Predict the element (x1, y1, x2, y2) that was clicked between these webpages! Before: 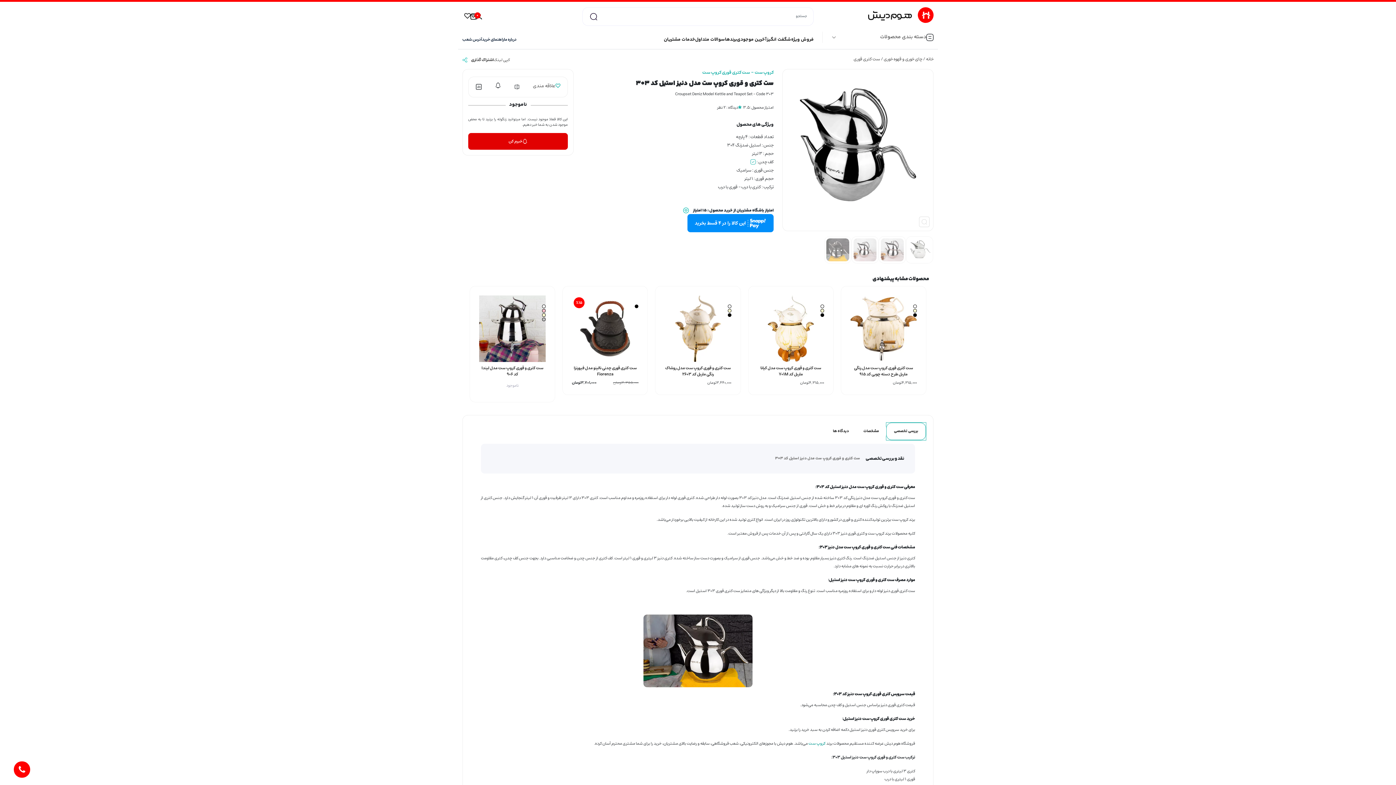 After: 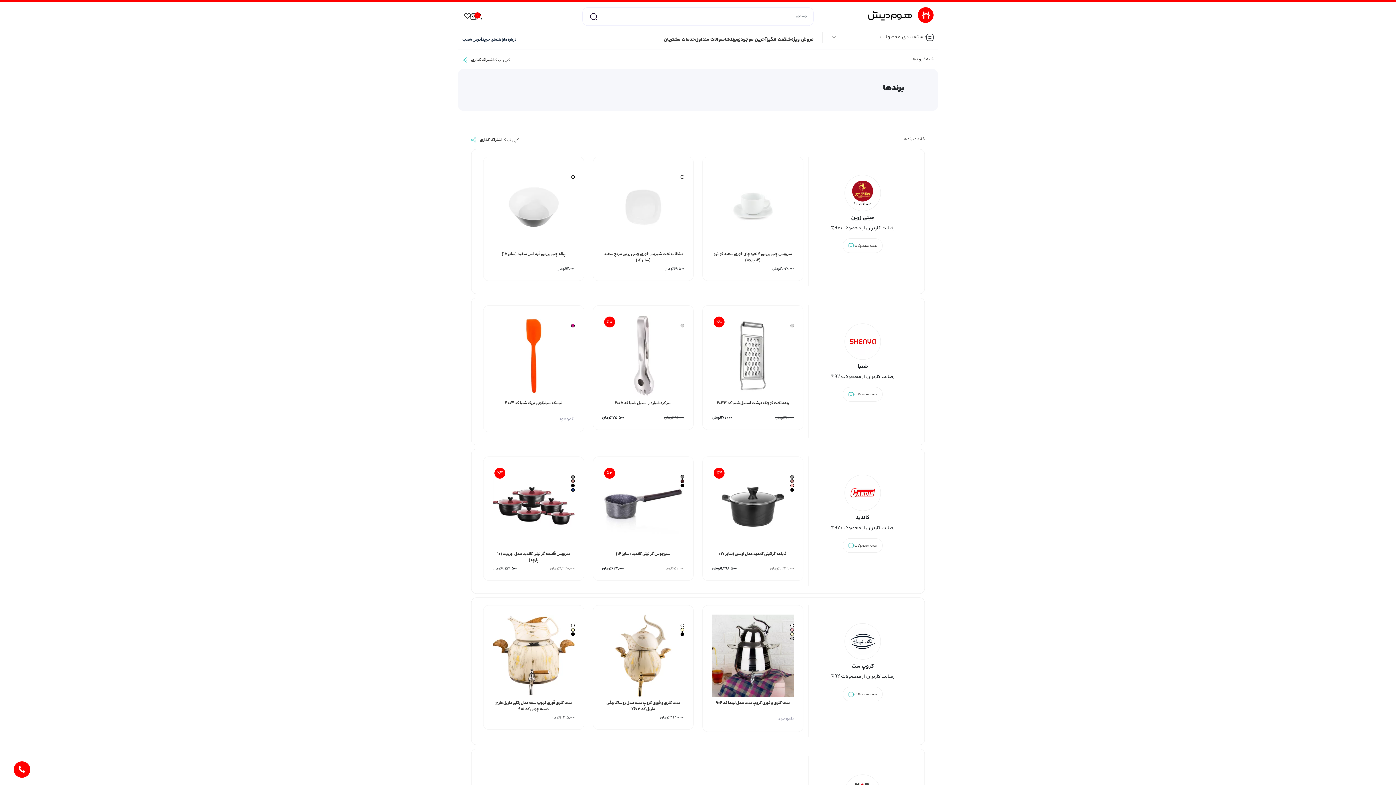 Action: label: برندها bbox: (725, 36, 737, 43)